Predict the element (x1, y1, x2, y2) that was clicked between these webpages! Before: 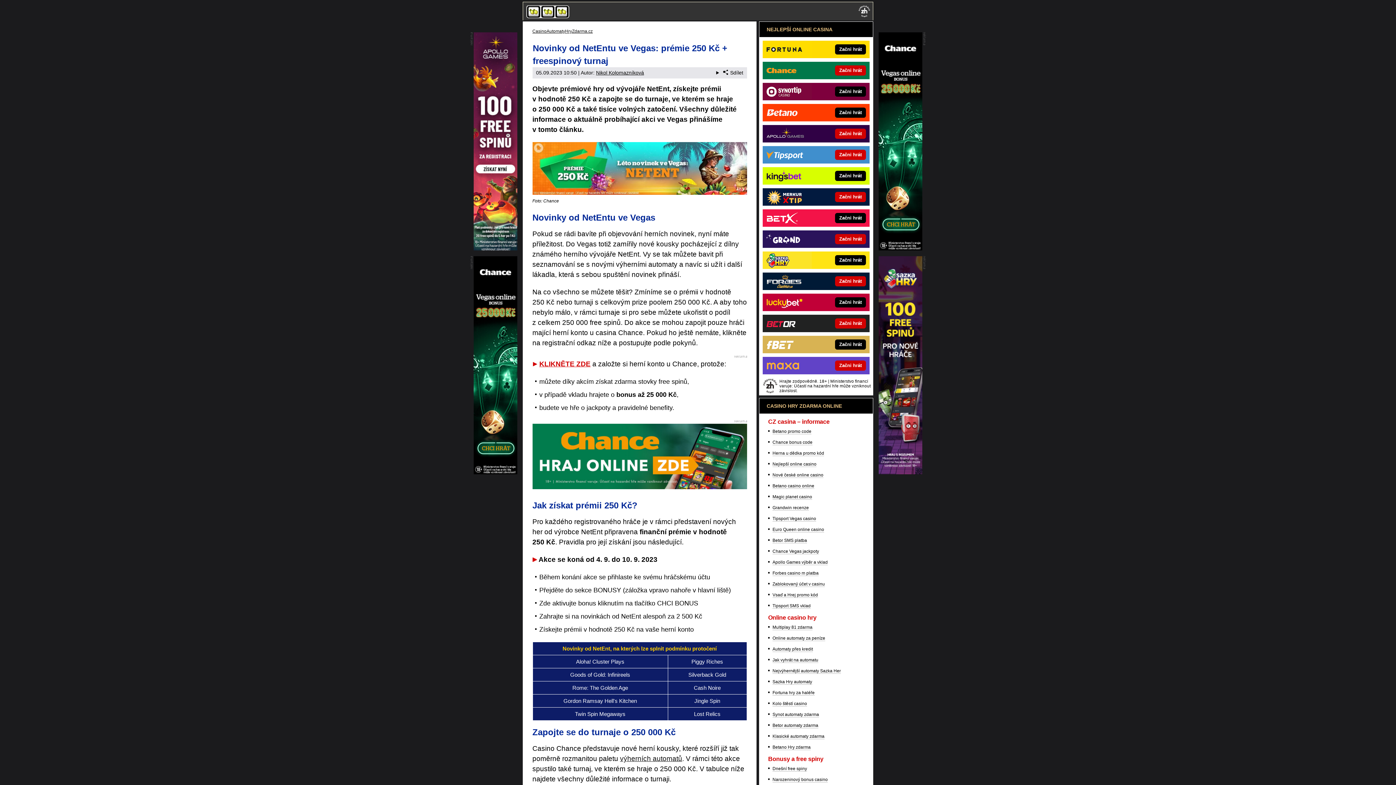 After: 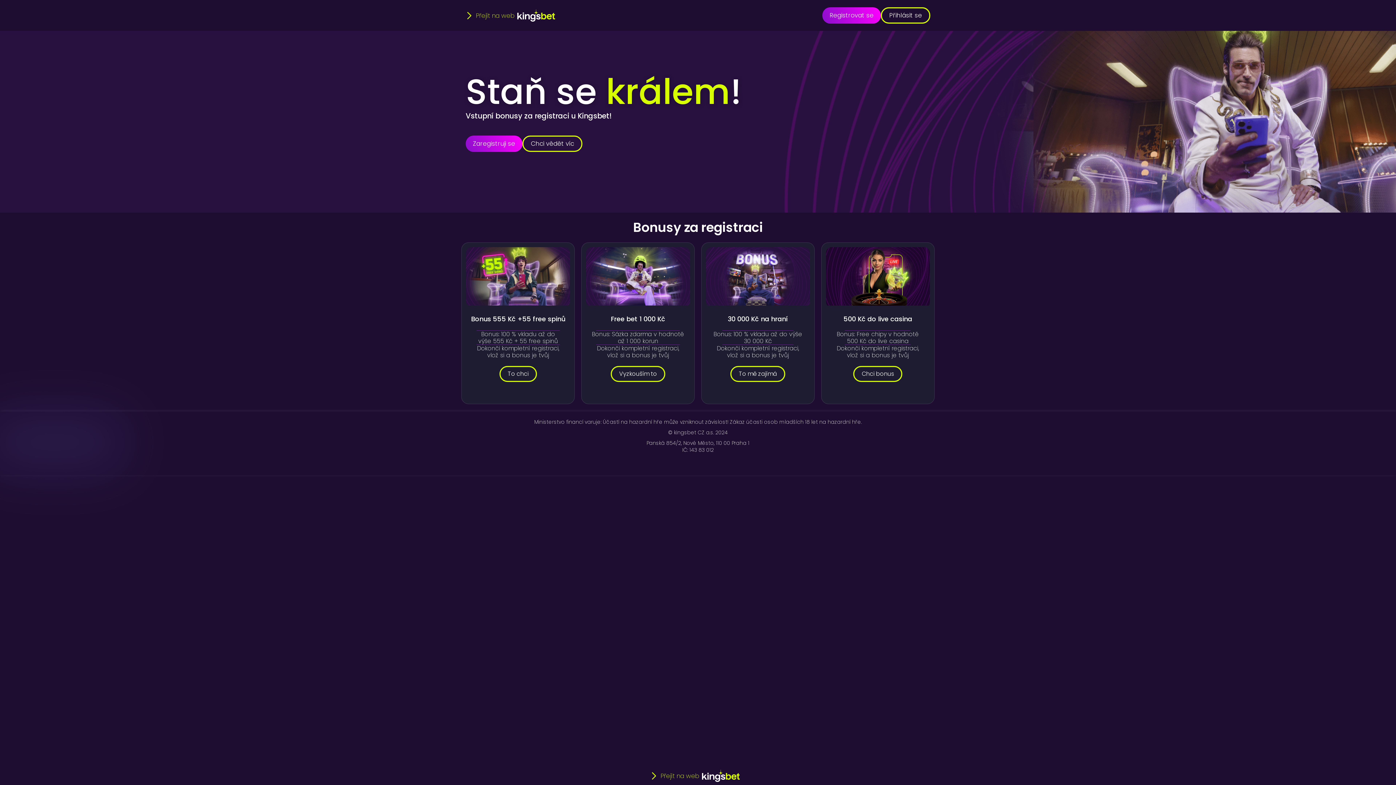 Action: bbox: (762, 167, 812, 184)